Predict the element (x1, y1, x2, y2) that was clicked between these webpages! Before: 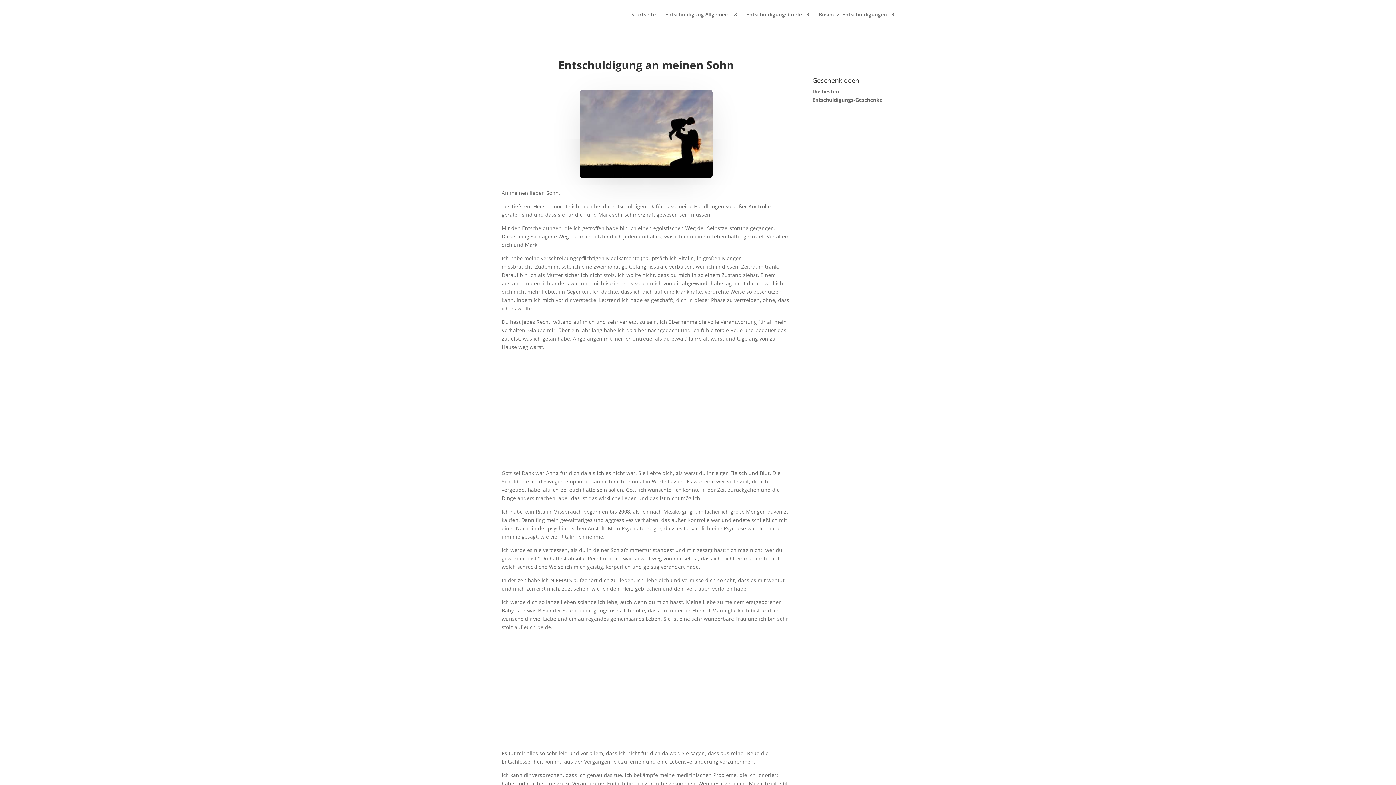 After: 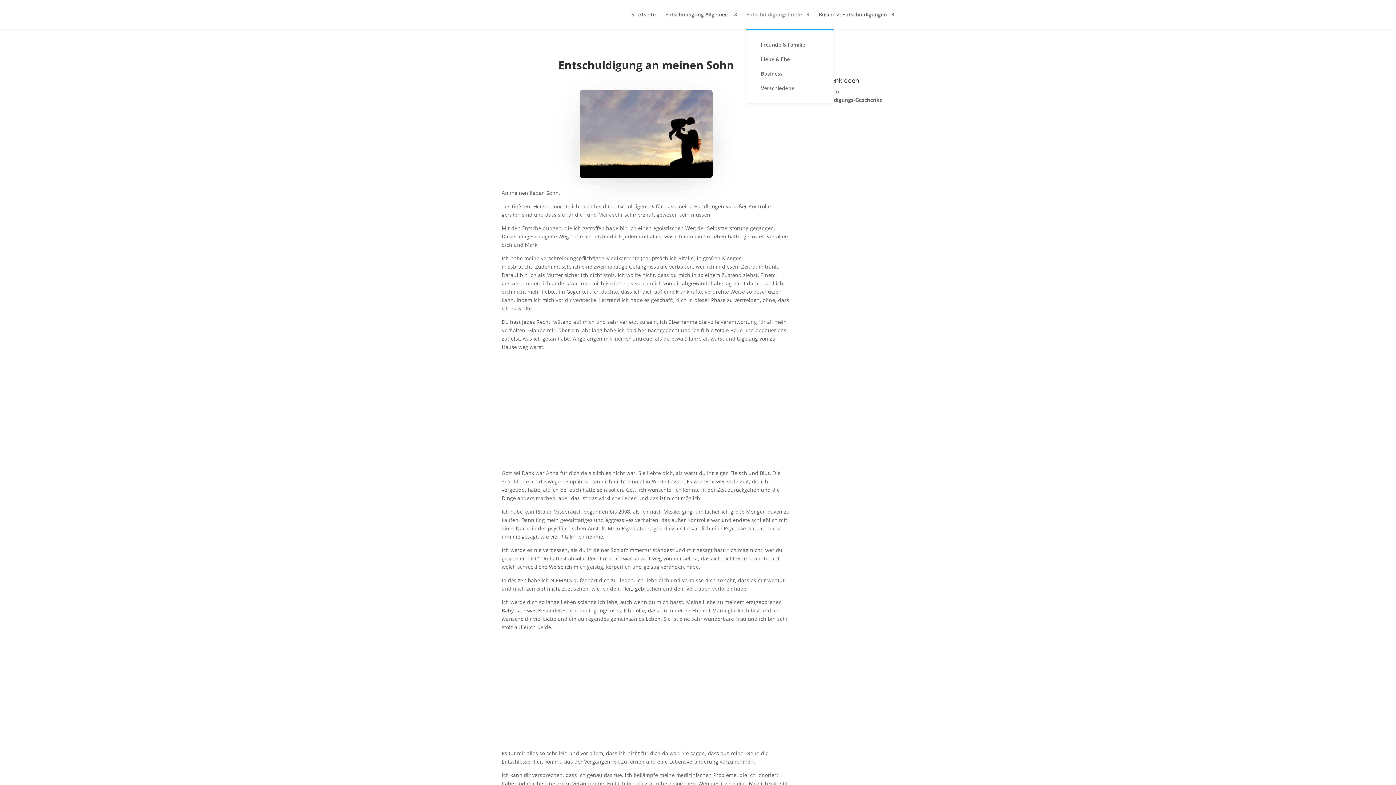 Action: label: Entschuldigungsbriefe bbox: (746, 12, 809, 29)